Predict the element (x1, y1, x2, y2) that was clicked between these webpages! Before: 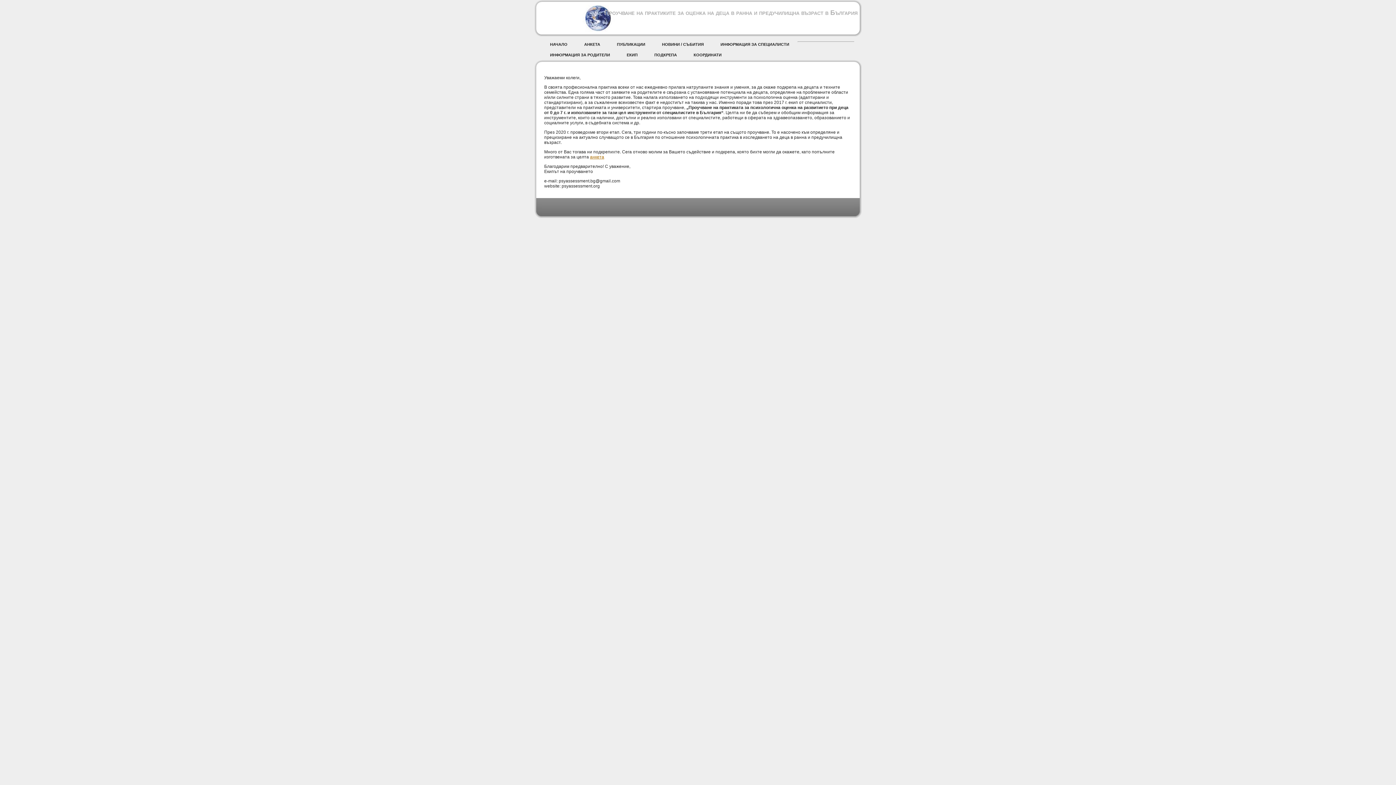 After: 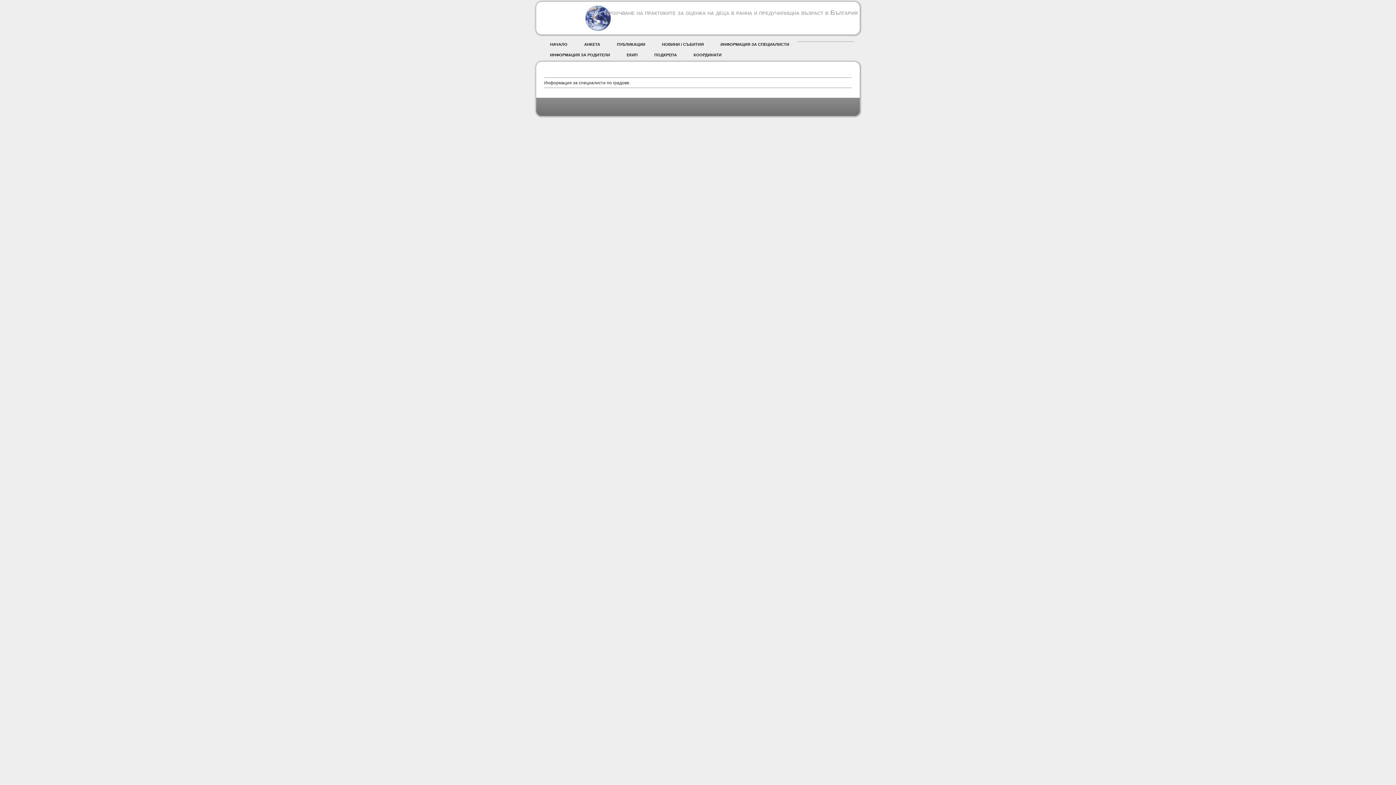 Action: label: ИНФОРМАЦИЯ ЗА РОДИТЕЛИ bbox: (541, 49, 618, 60)